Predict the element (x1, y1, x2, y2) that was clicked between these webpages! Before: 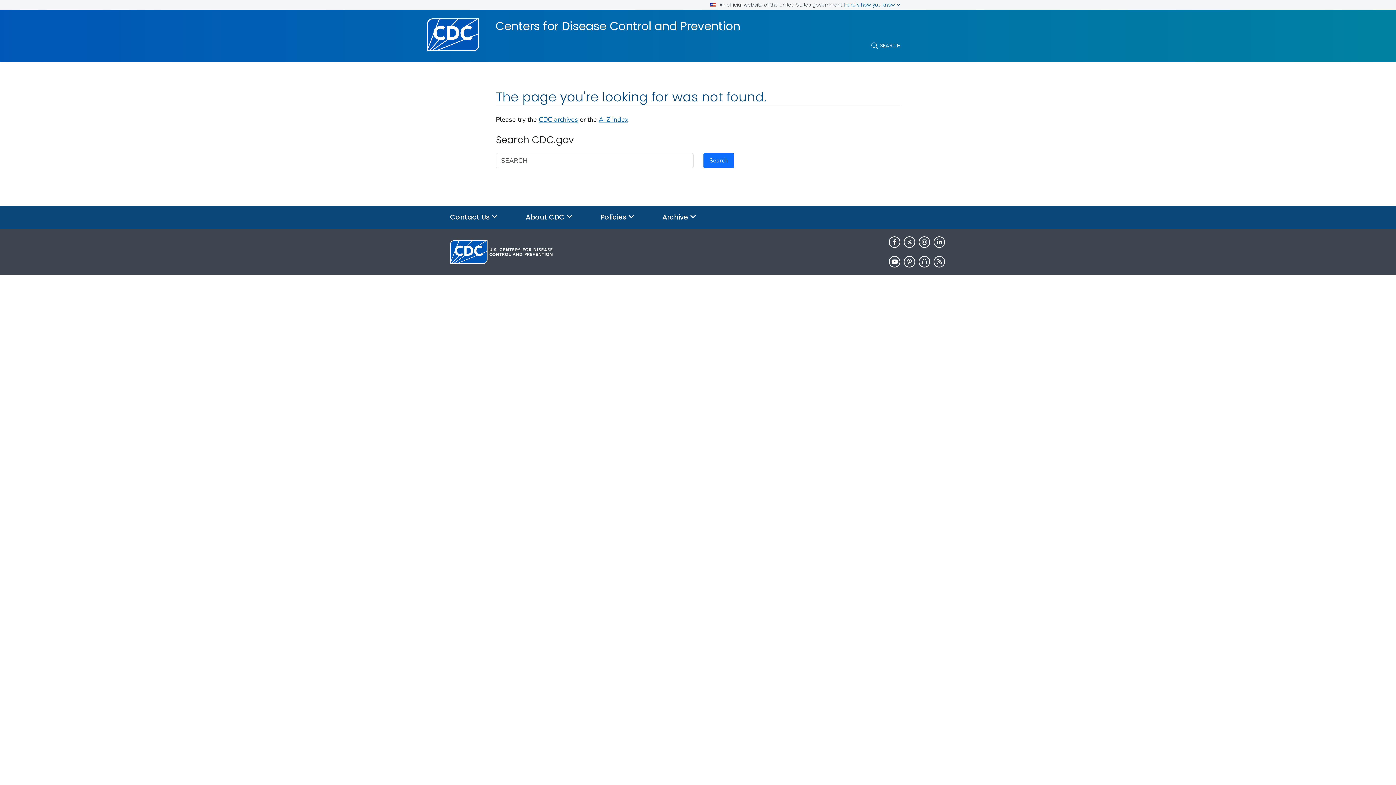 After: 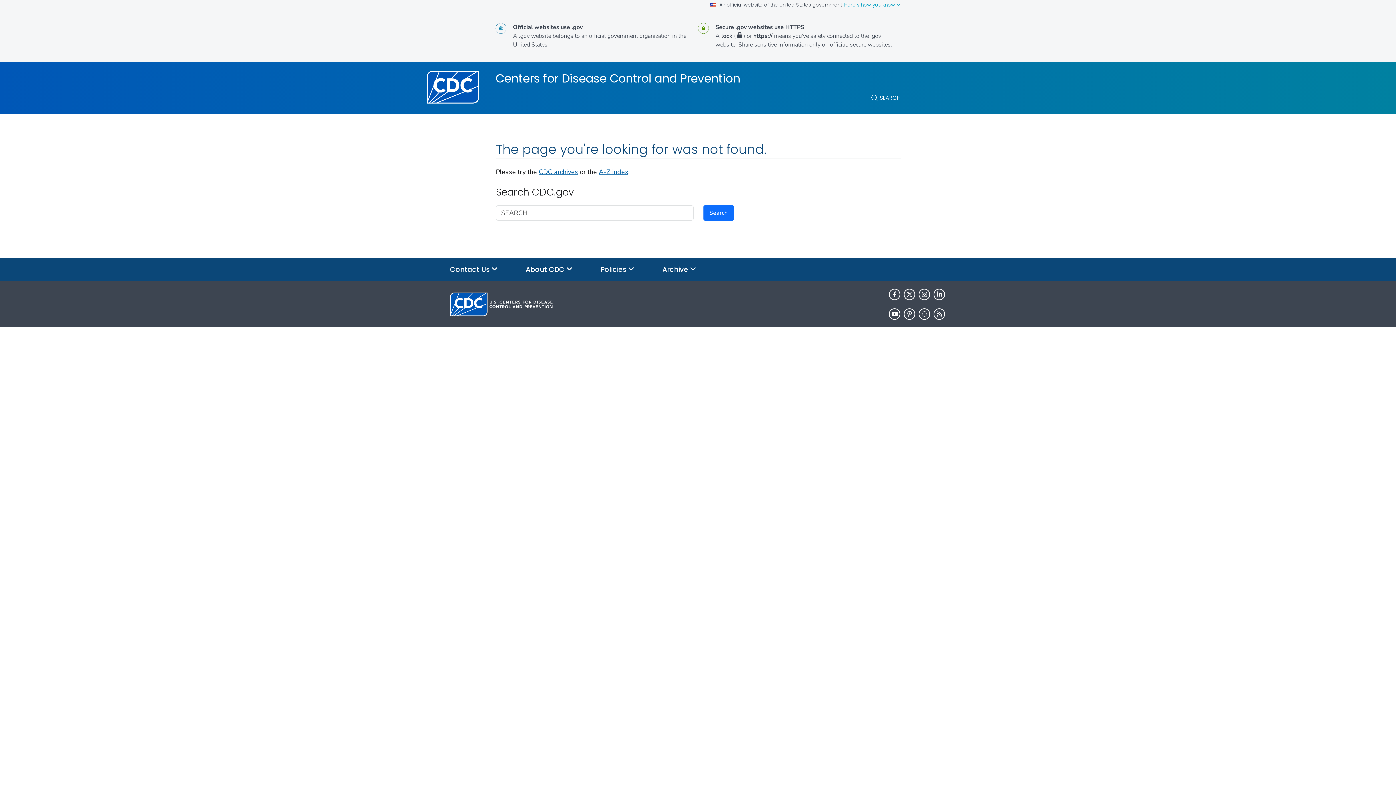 Action: bbox: (844, 1, 900, 8) label: Here's how you know 